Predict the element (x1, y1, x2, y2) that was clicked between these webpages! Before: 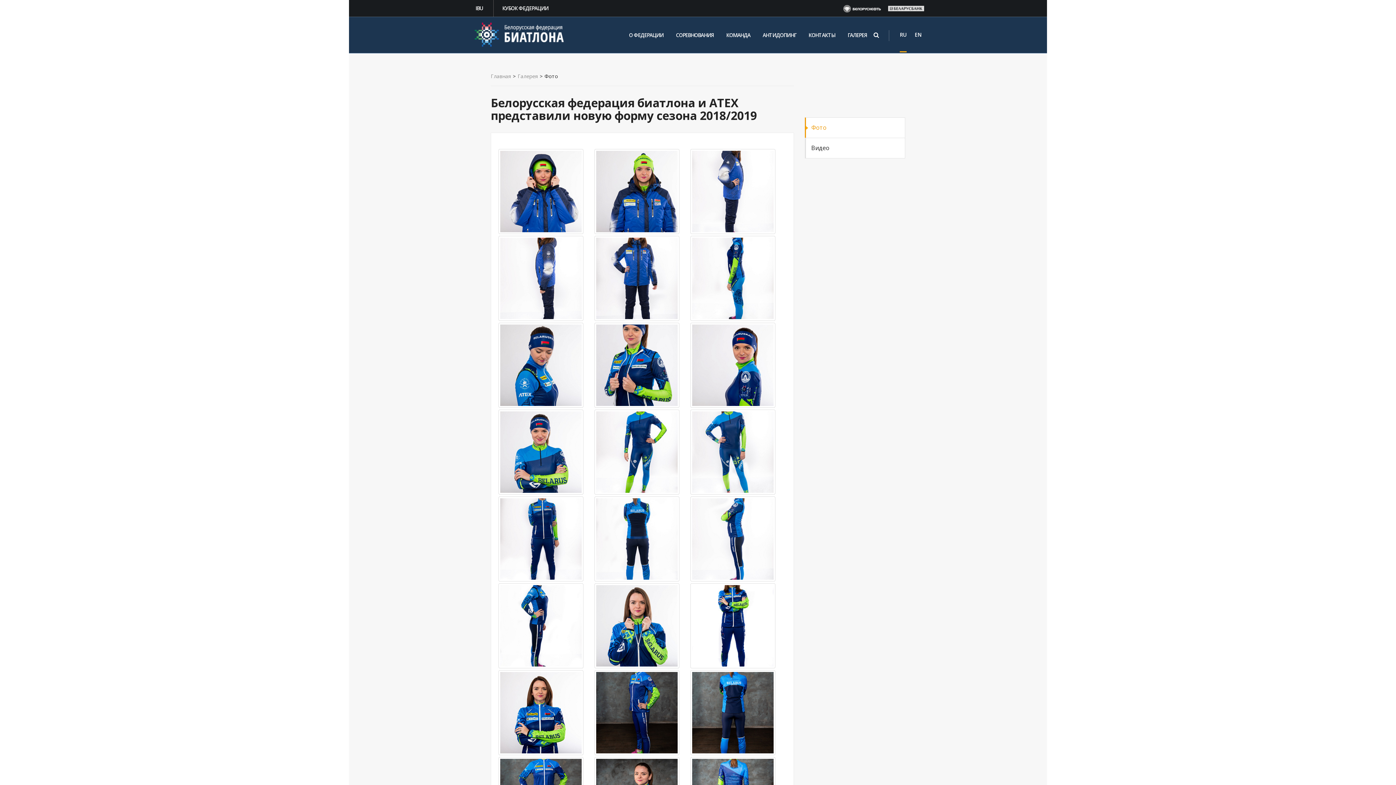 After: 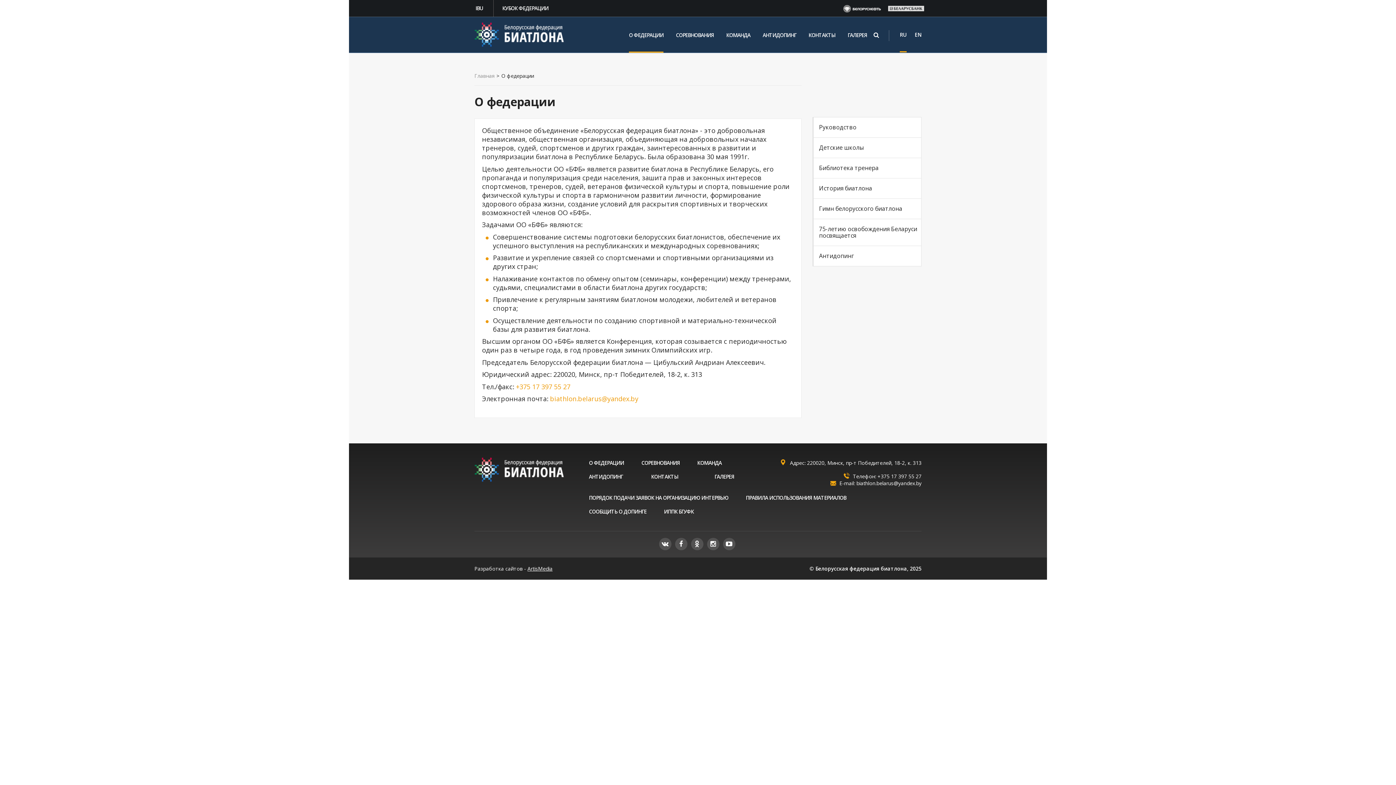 Action: label: О ФЕДЕРАЦИИ bbox: (629, 17, 663, 53)